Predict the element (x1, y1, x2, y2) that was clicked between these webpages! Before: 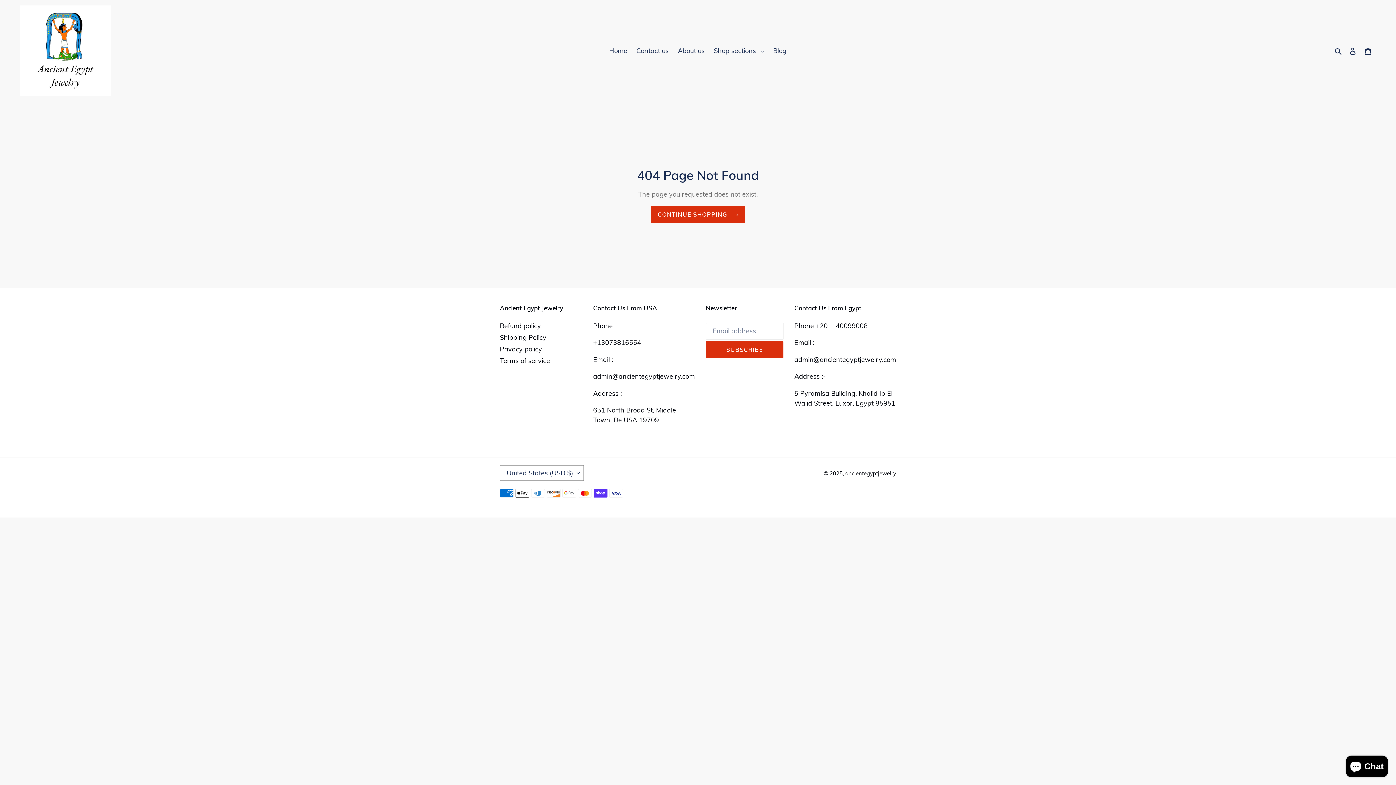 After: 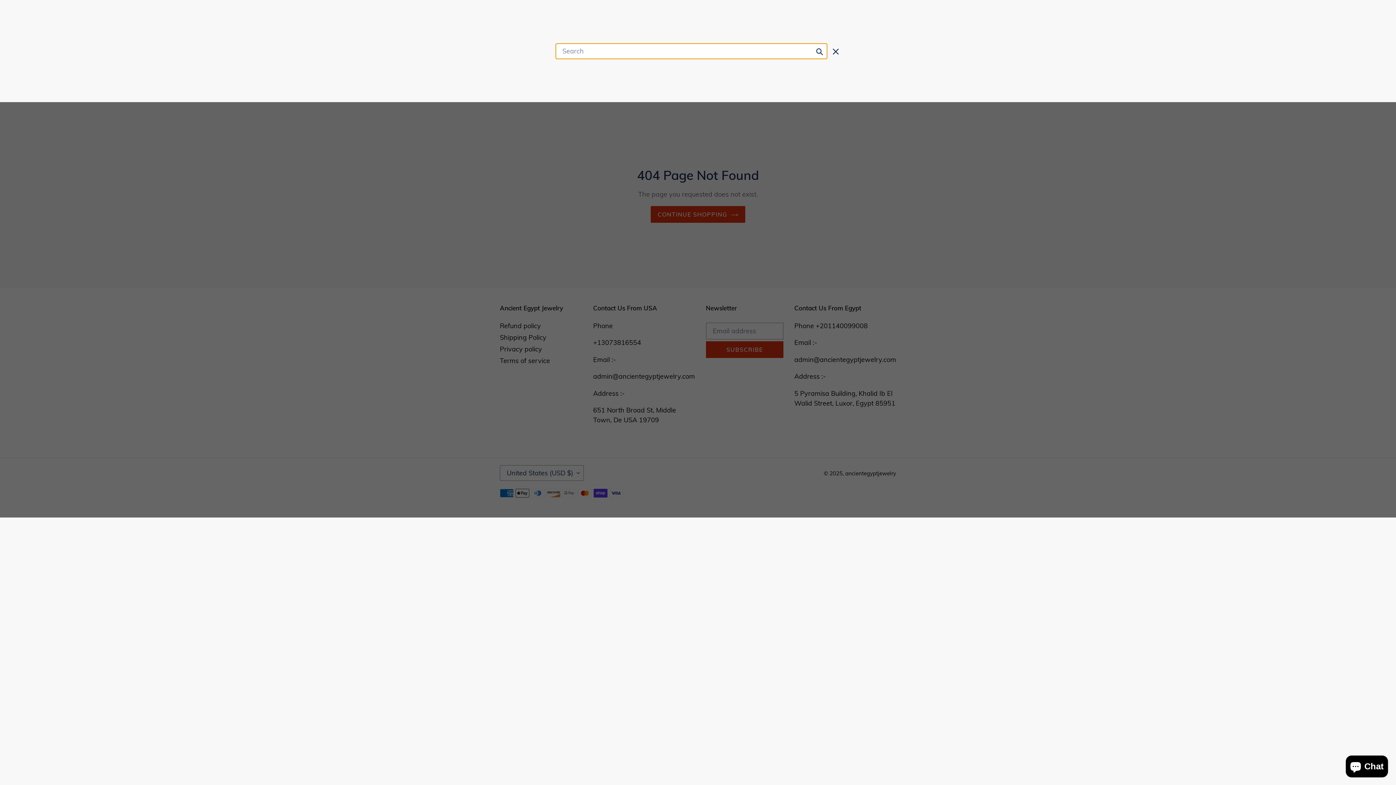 Action: label: Search bbox: (1332, 45, 1345, 56)